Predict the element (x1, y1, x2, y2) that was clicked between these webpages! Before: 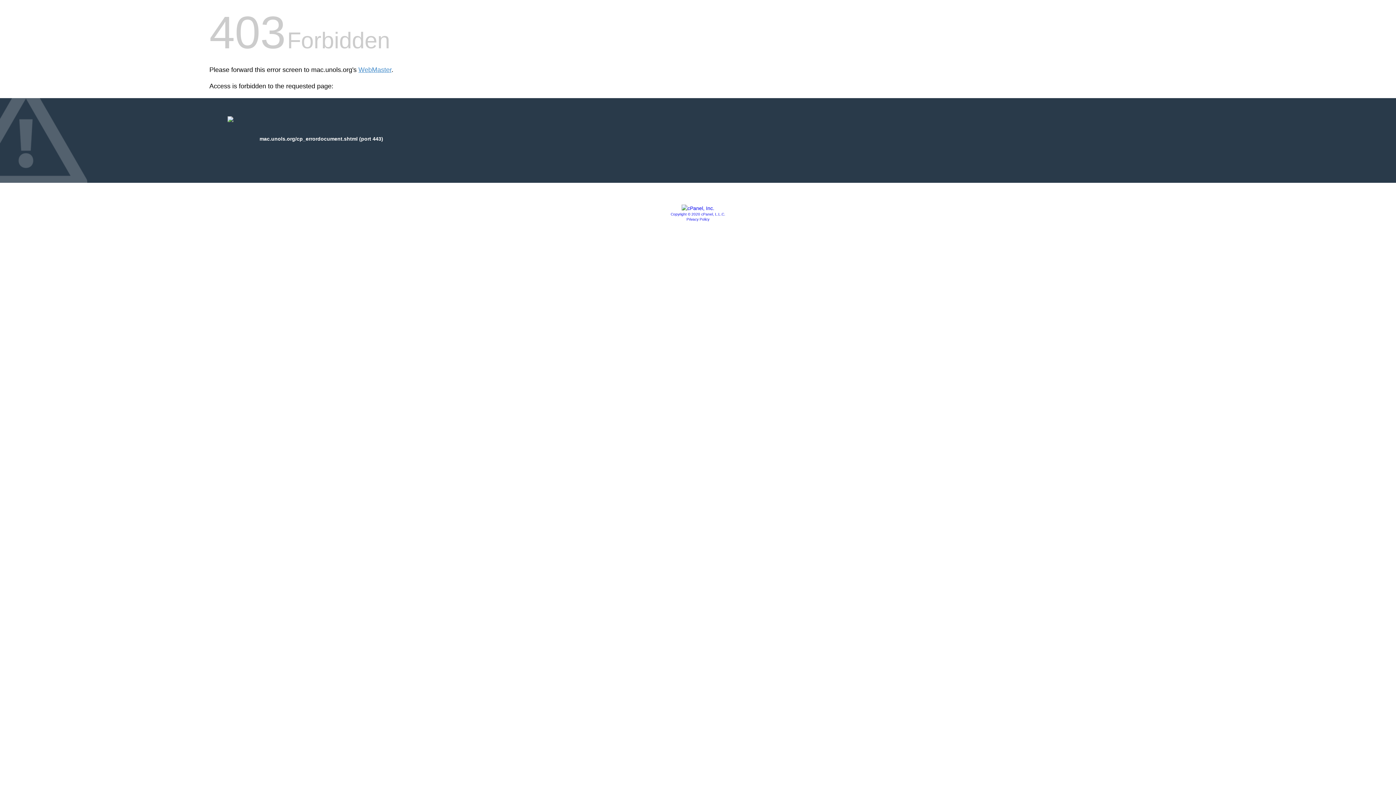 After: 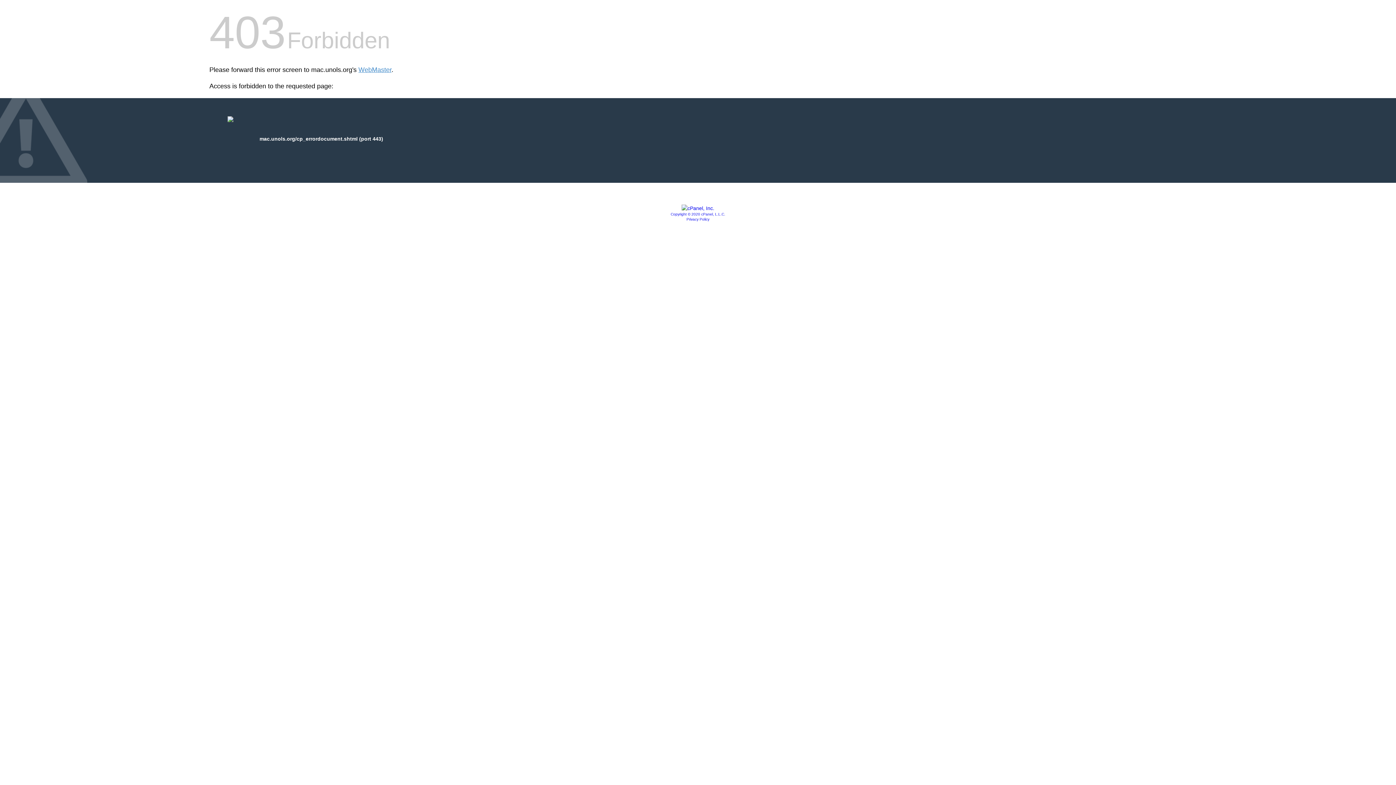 Action: label: Copyright © 2020 cPanel, L.L.C. bbox: (670, 212, 725, 216)